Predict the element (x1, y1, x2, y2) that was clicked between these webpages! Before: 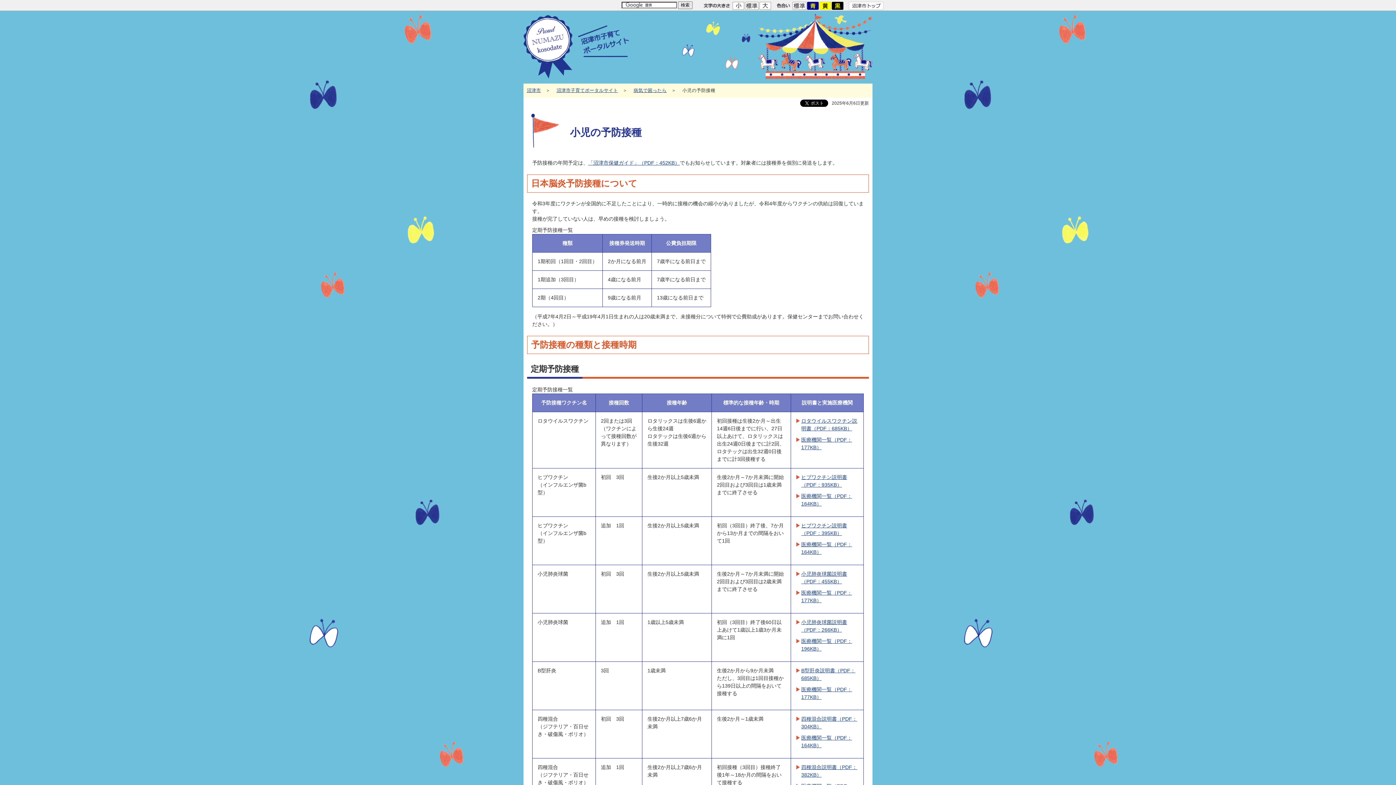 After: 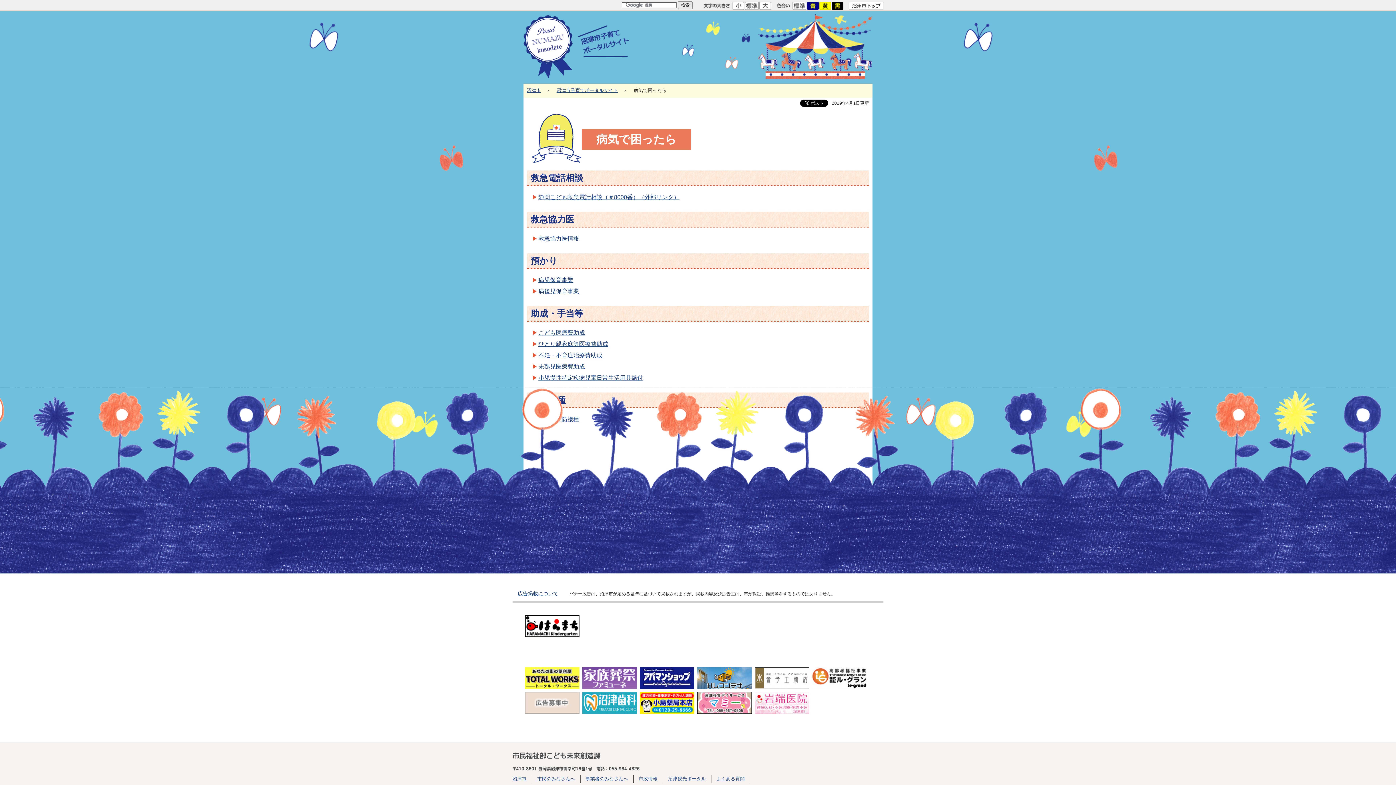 Action: label: 病気で困ったら bbox: (633, 88, 666, 93)